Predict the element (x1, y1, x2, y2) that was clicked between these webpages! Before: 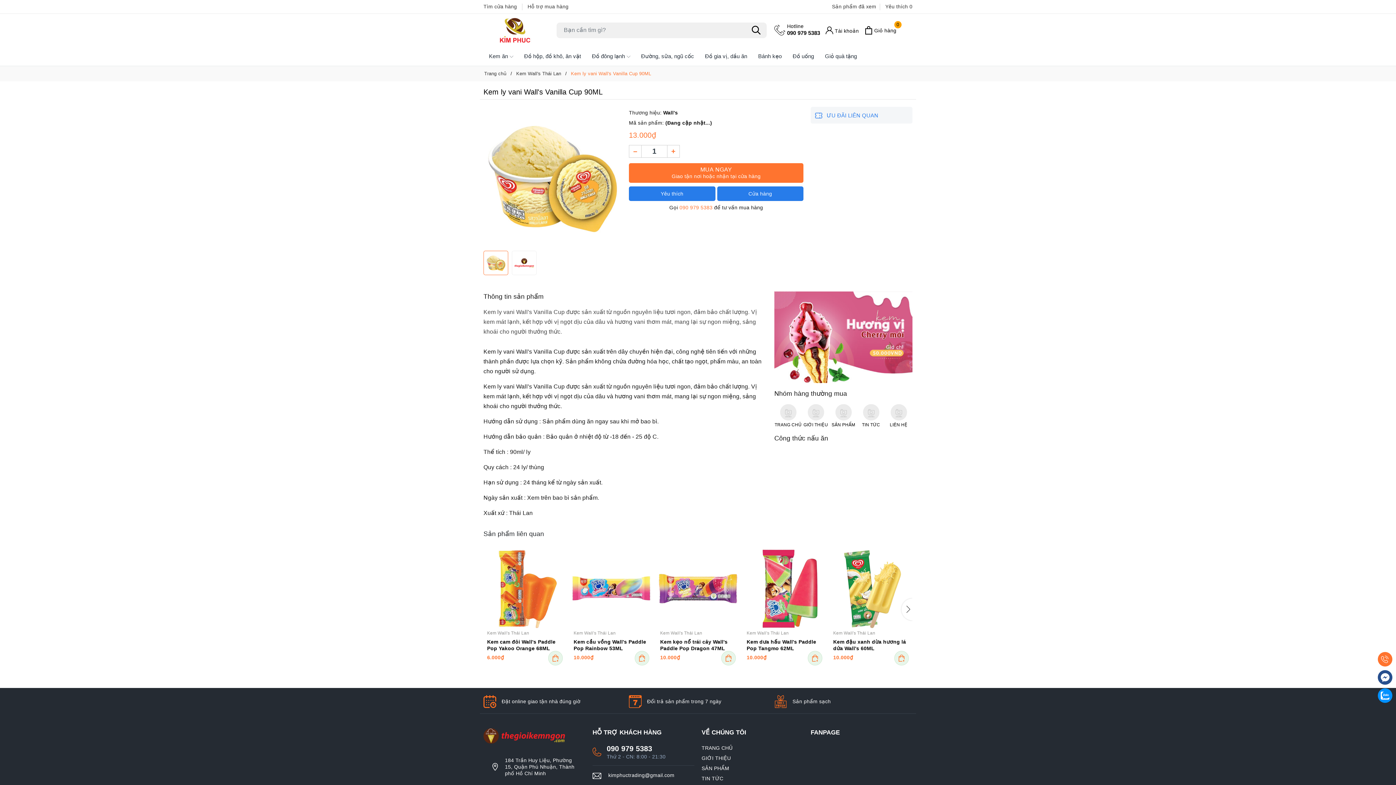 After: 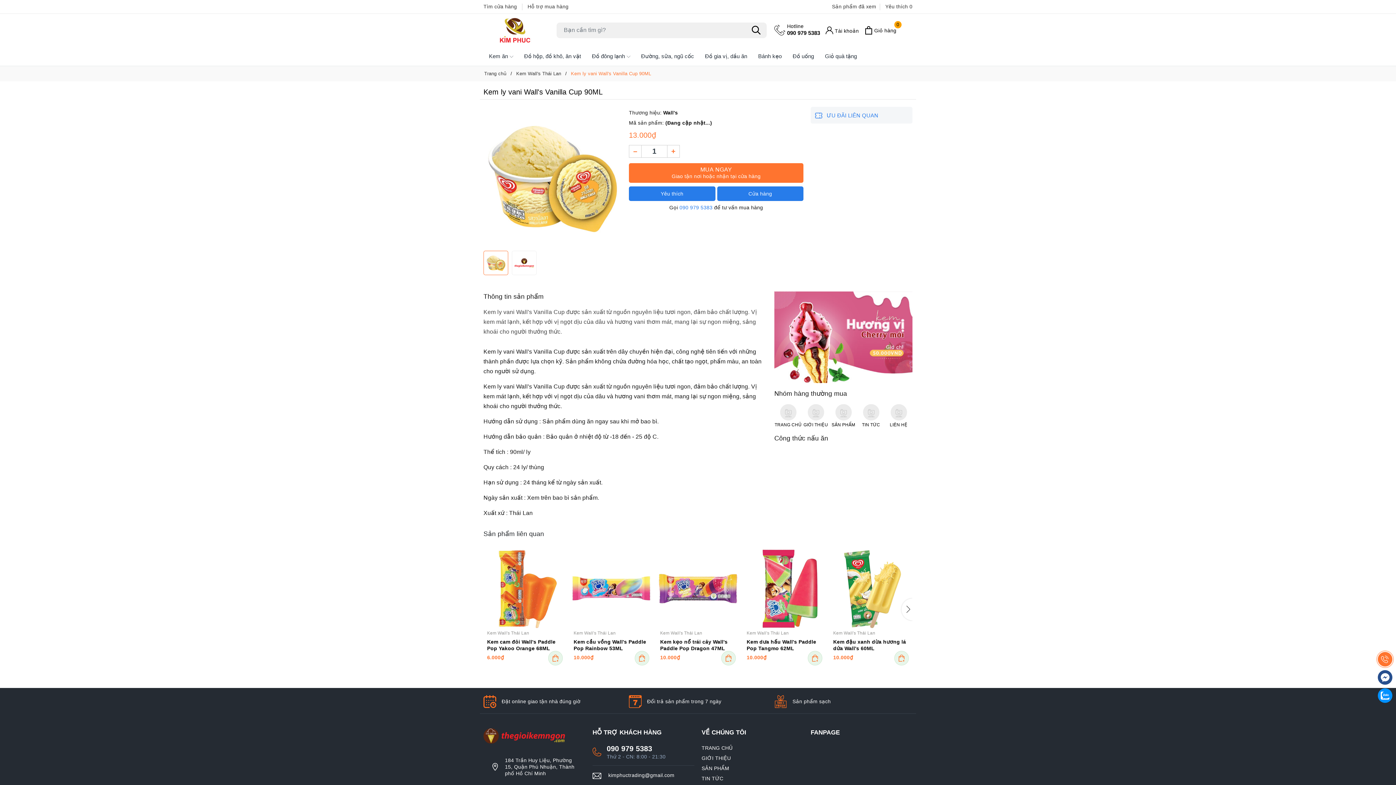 Action: bbox: (679, 204, 712, 210) label: 090 979 5383